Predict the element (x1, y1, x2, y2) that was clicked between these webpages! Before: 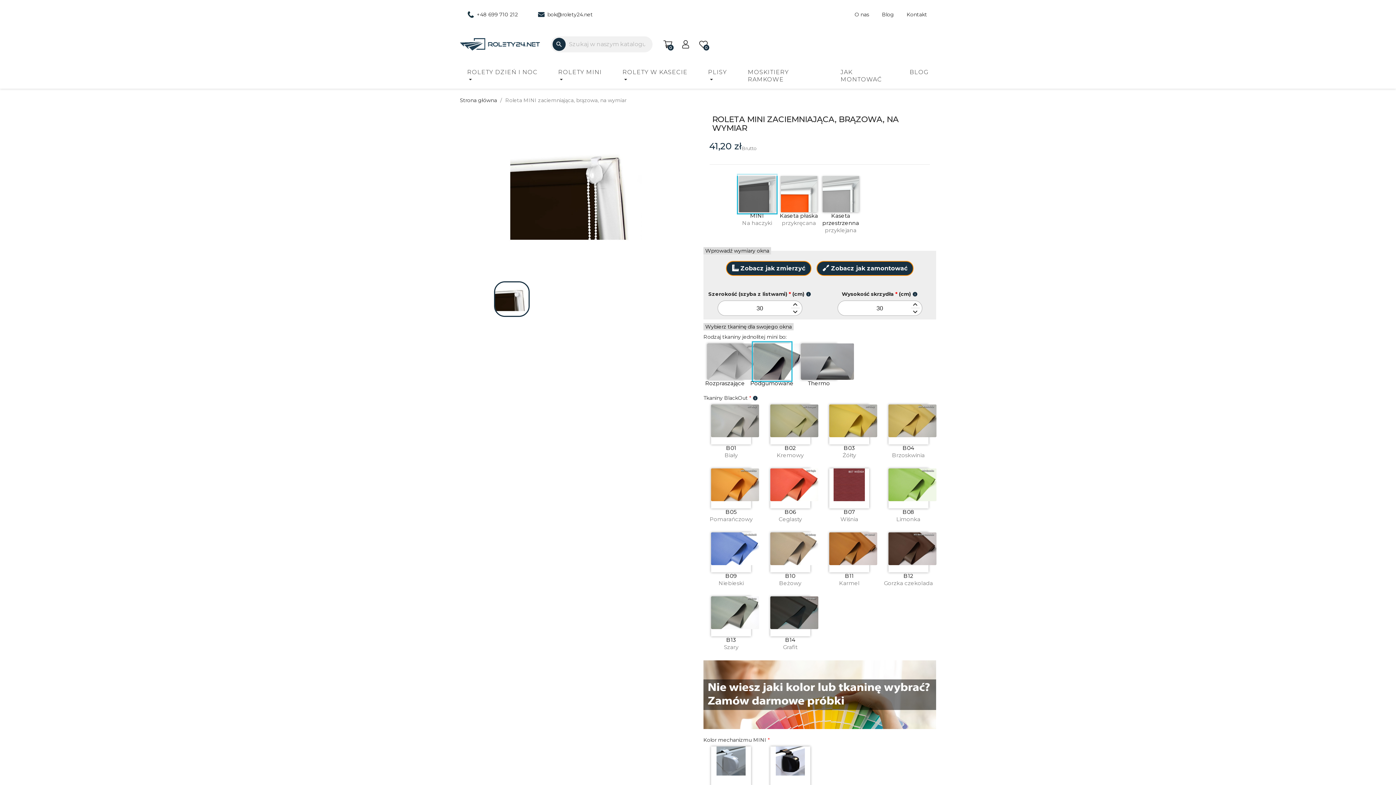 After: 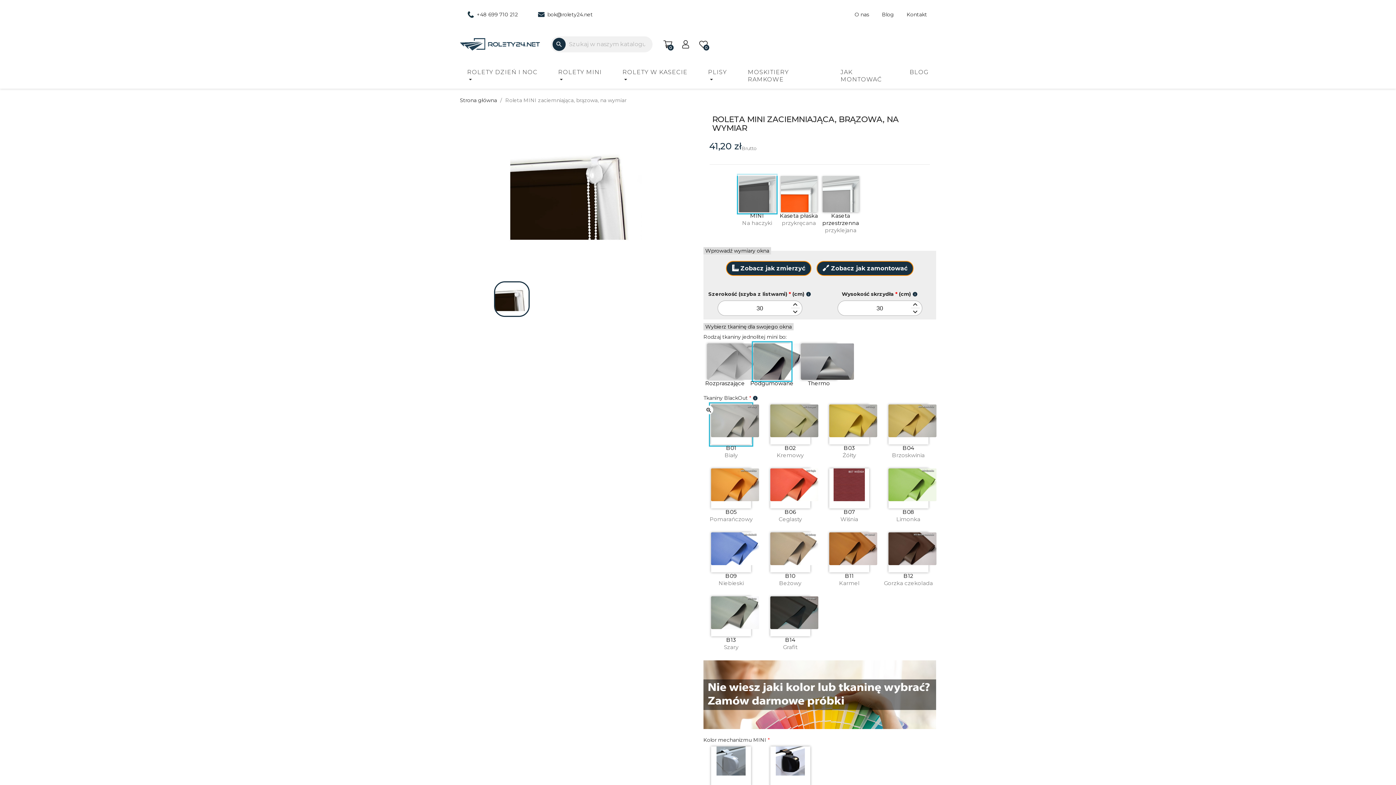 Action: label: B01

Biały bbox: (724, 444, 737, 465)